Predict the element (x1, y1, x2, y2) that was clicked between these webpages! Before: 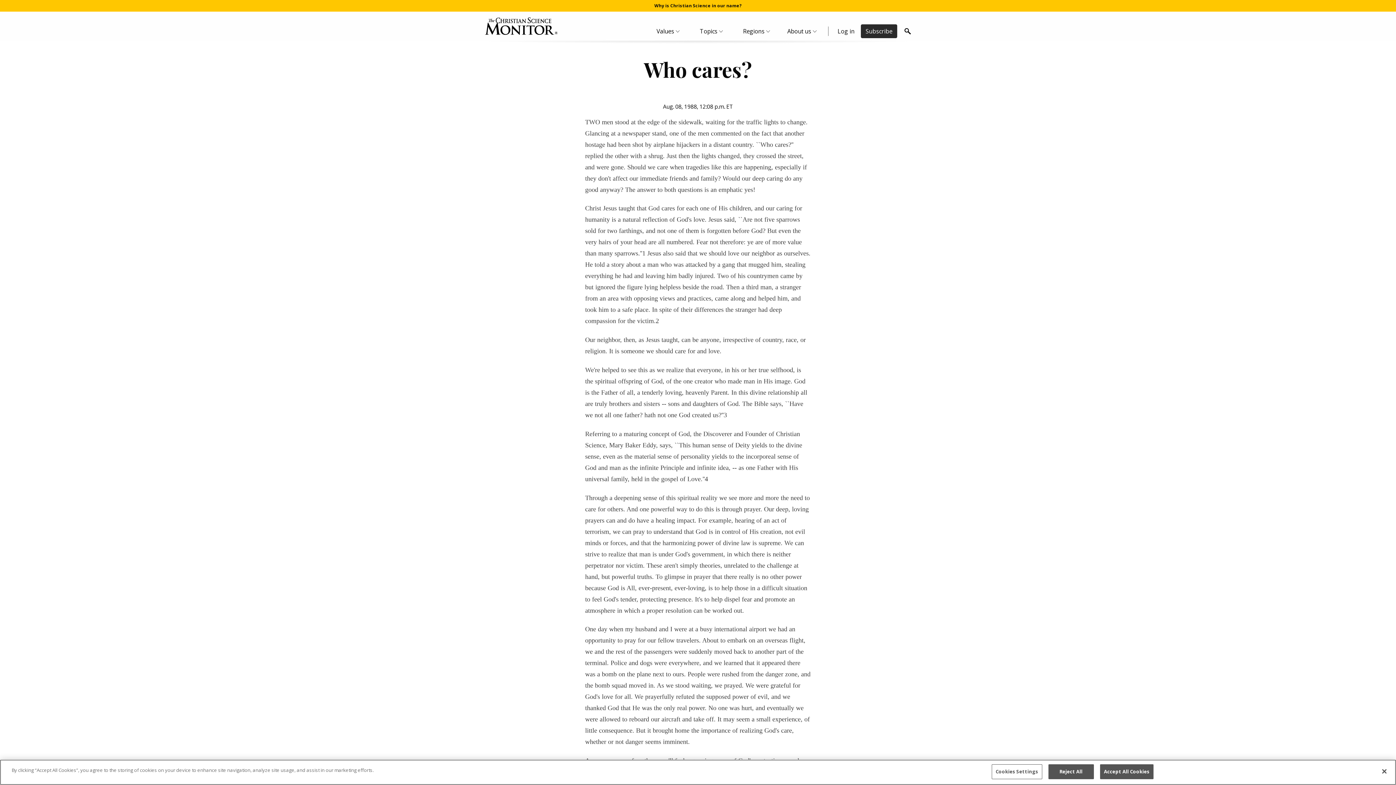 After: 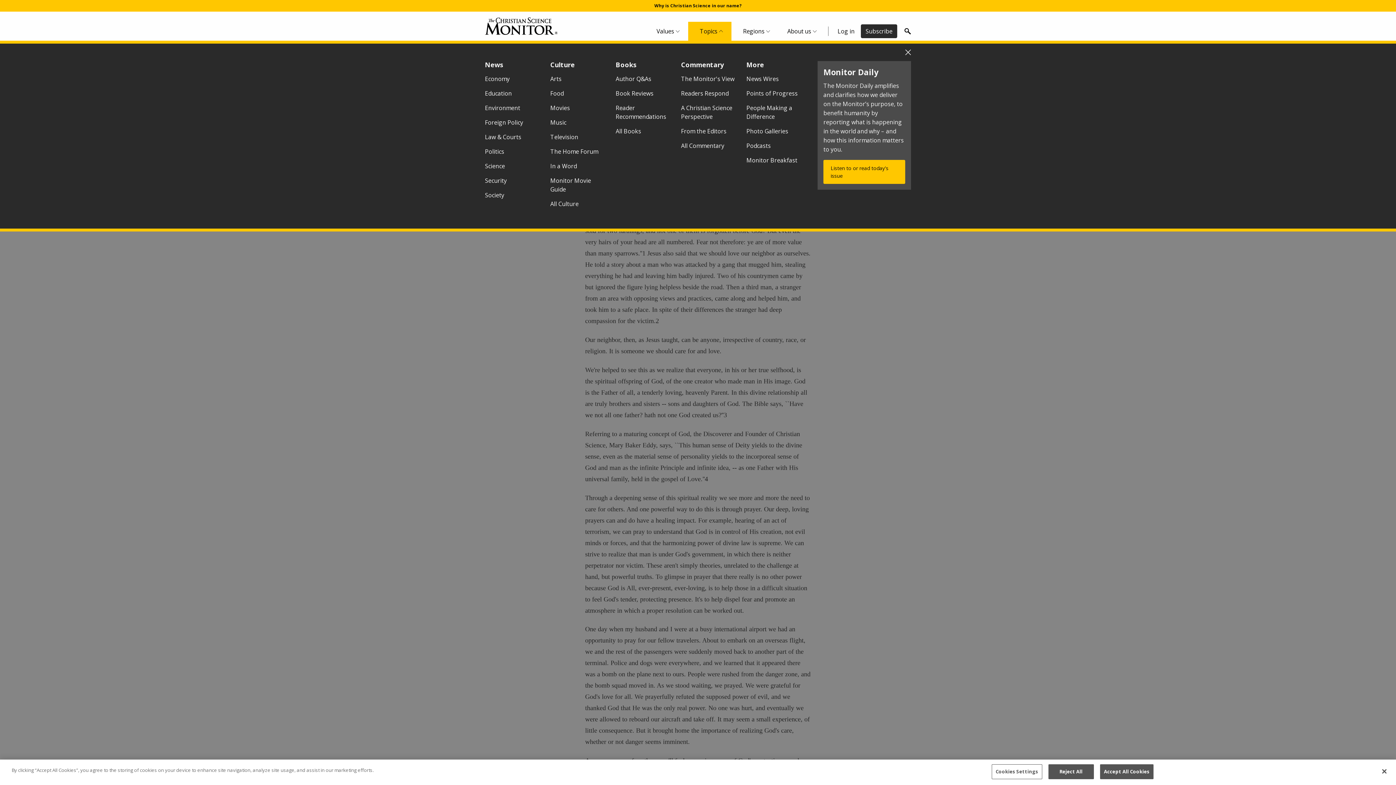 Action: bbox: (688, 21, 731, 40) label: Topics Menu